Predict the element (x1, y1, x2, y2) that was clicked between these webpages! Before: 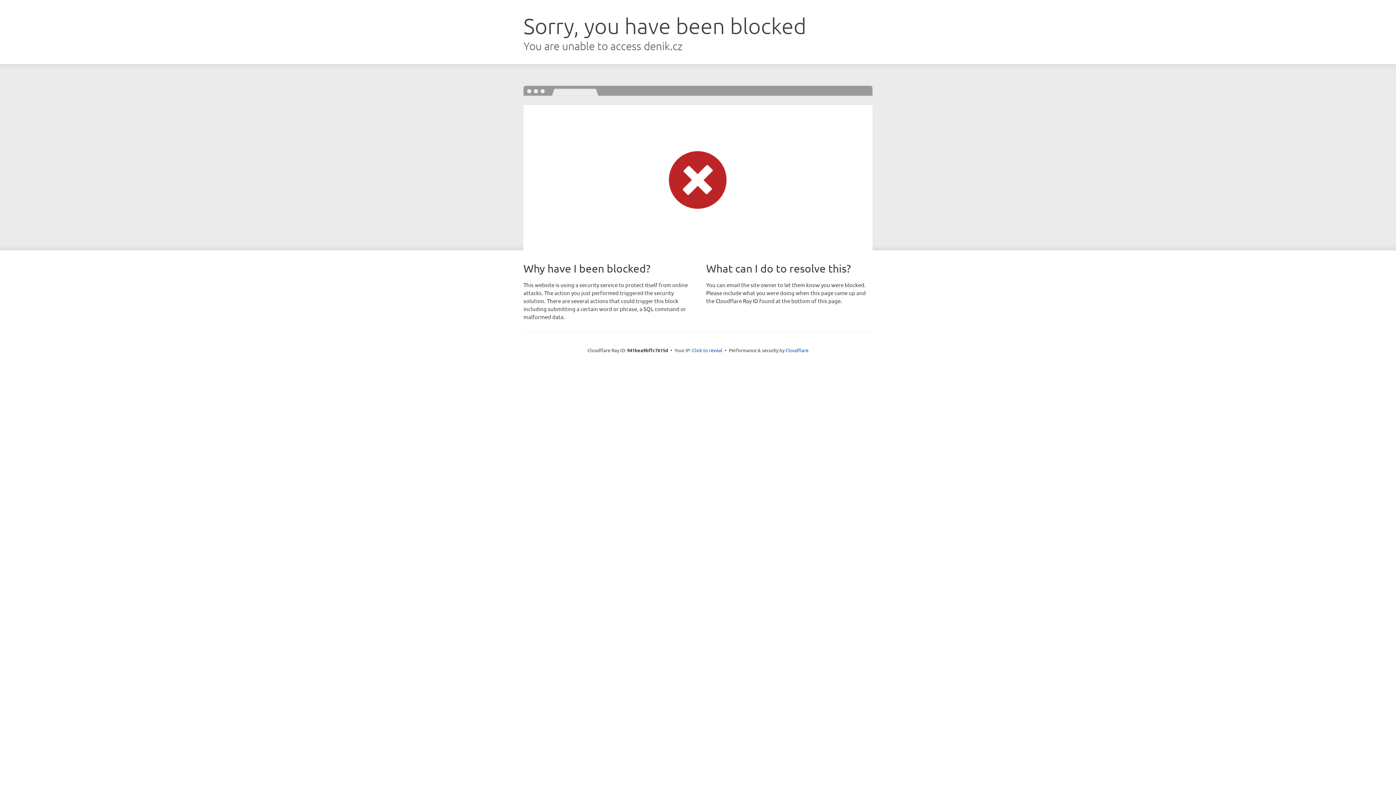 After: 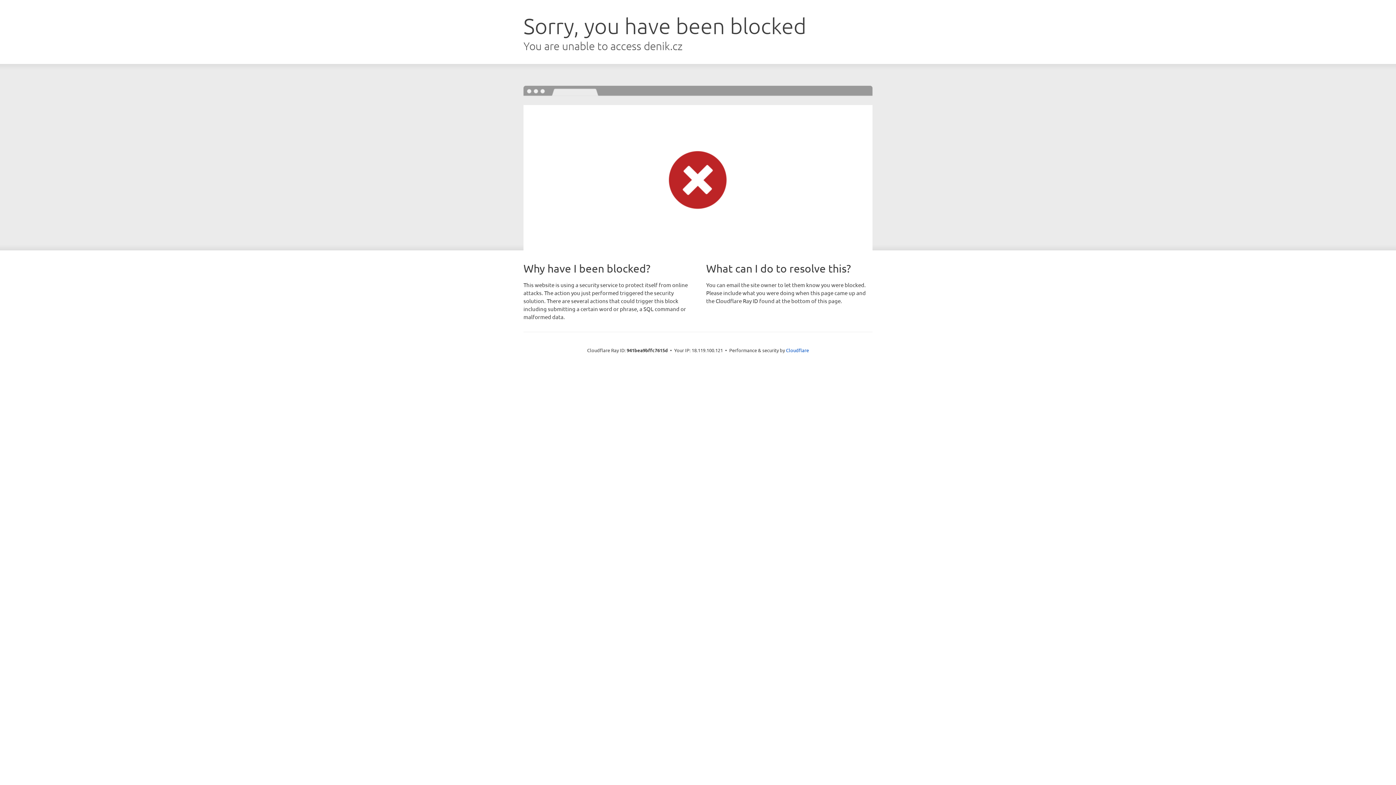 Action: label: Click to reveal bbox: (692, 346, 722, 353)